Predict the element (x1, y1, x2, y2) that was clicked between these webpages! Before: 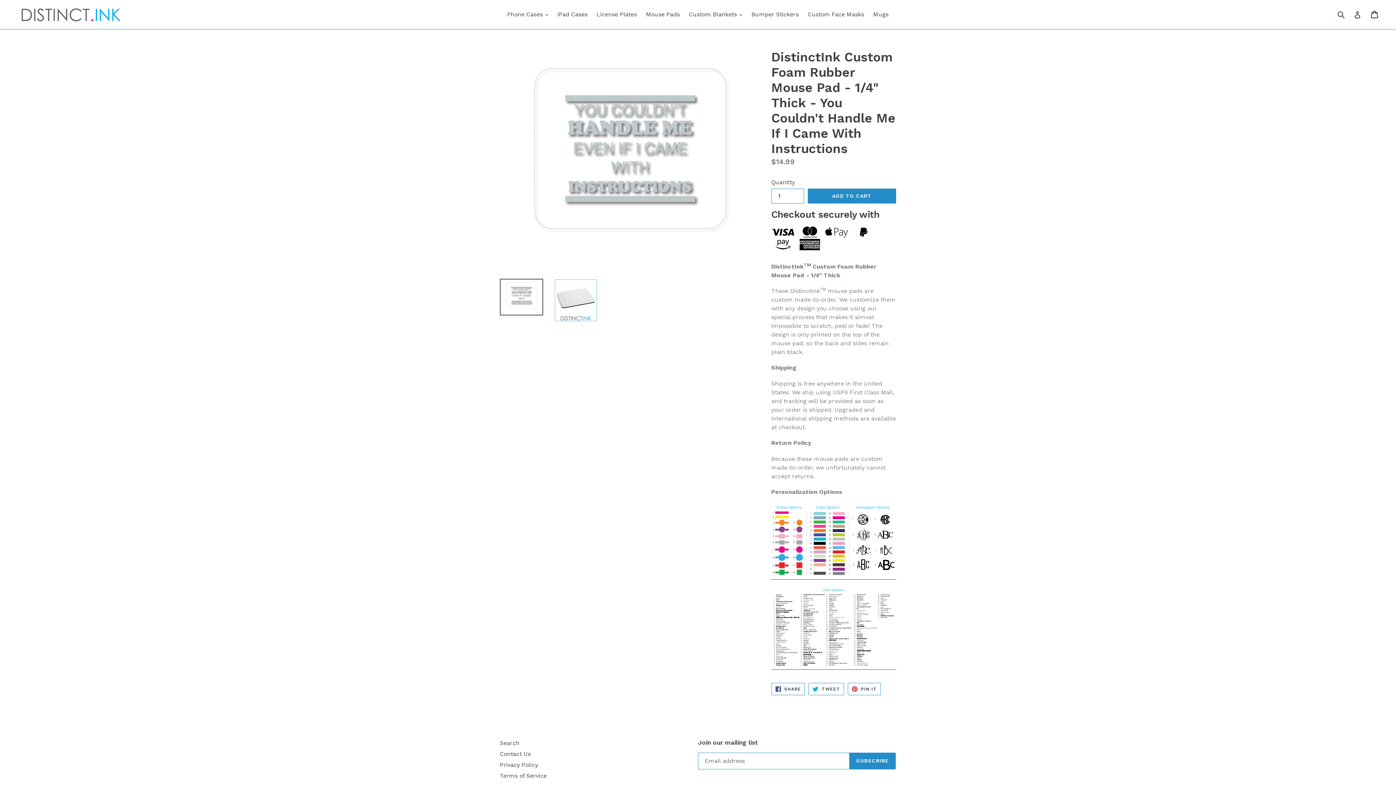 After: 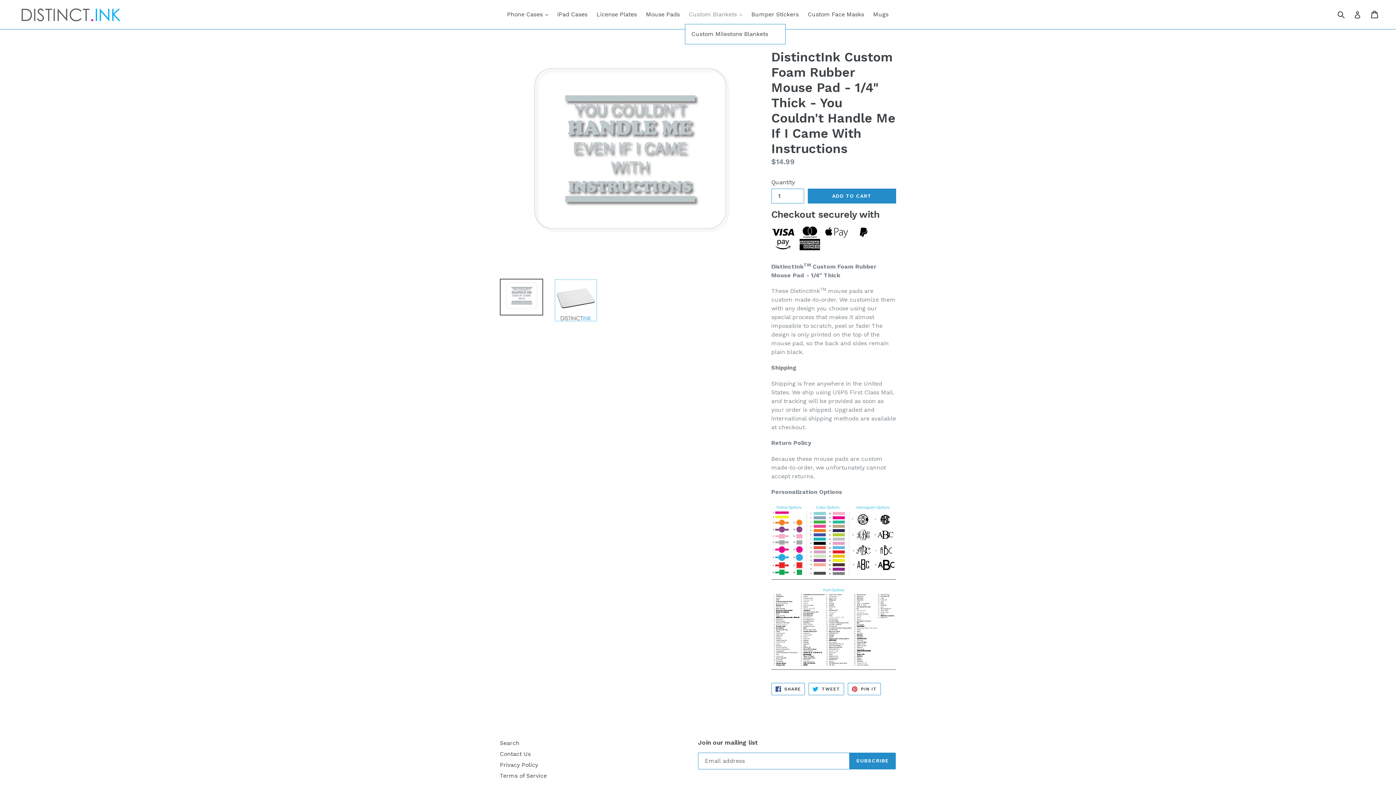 Action: bbox: (685, 9, 746, 20) label: Custom Blankets 
expand